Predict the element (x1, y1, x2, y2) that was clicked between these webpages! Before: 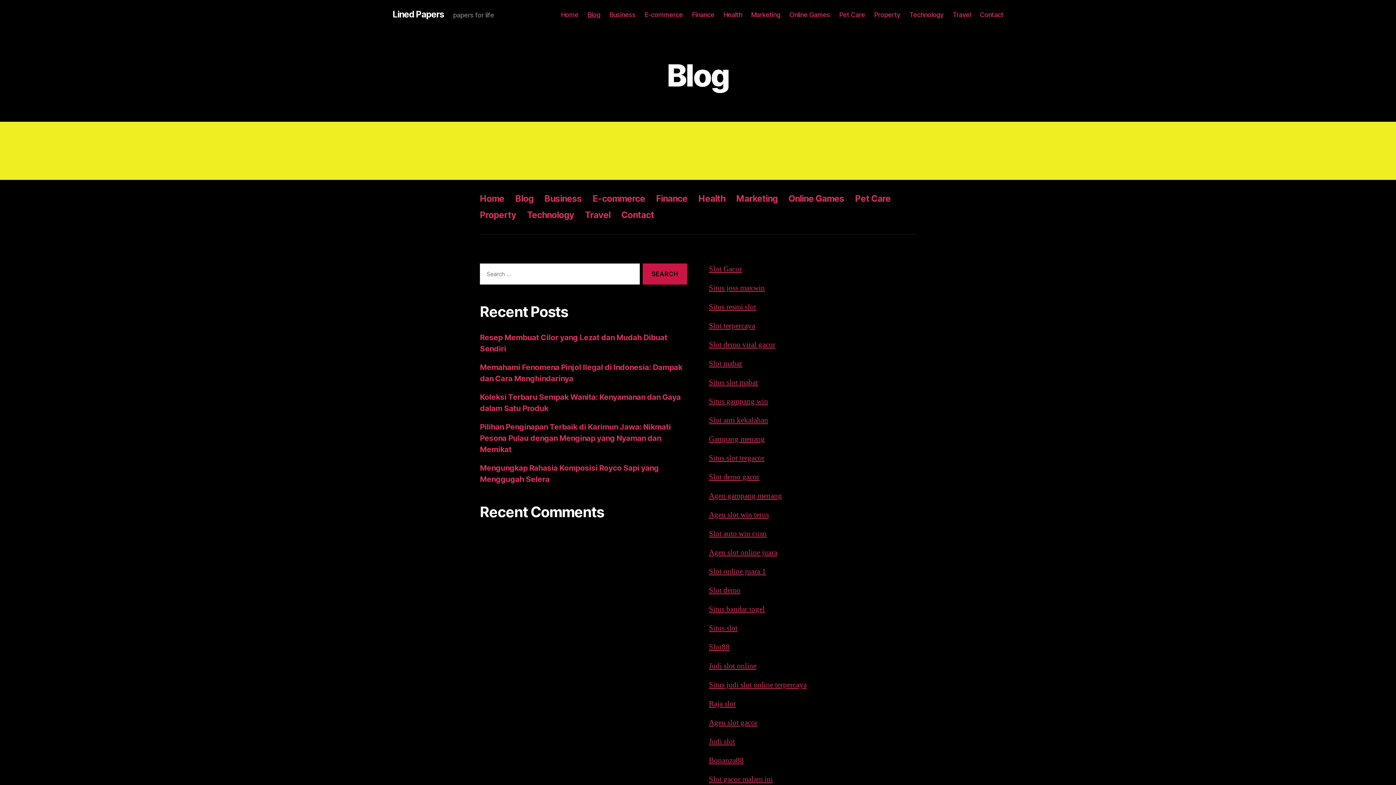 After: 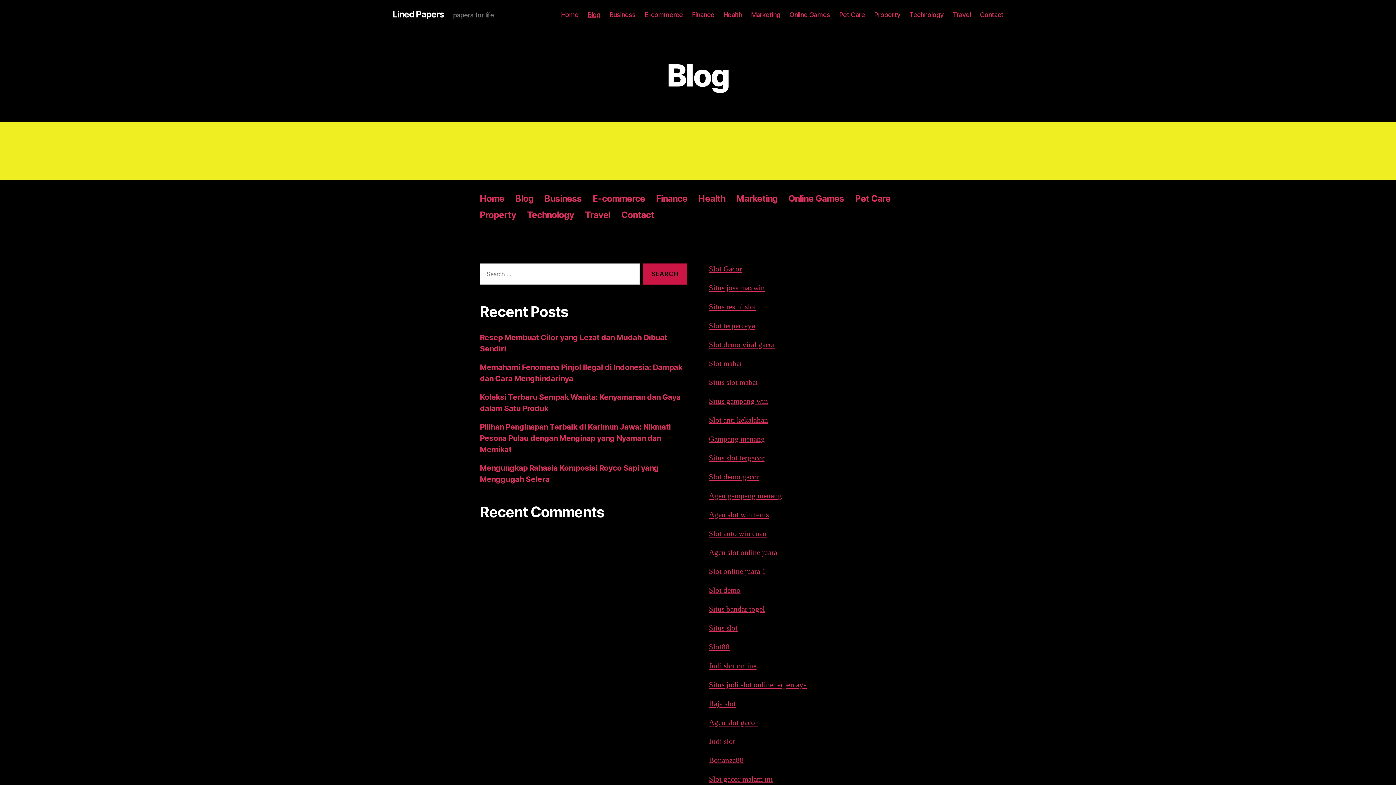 Action: bbox: (515, 193, 533, 204) label: Blog